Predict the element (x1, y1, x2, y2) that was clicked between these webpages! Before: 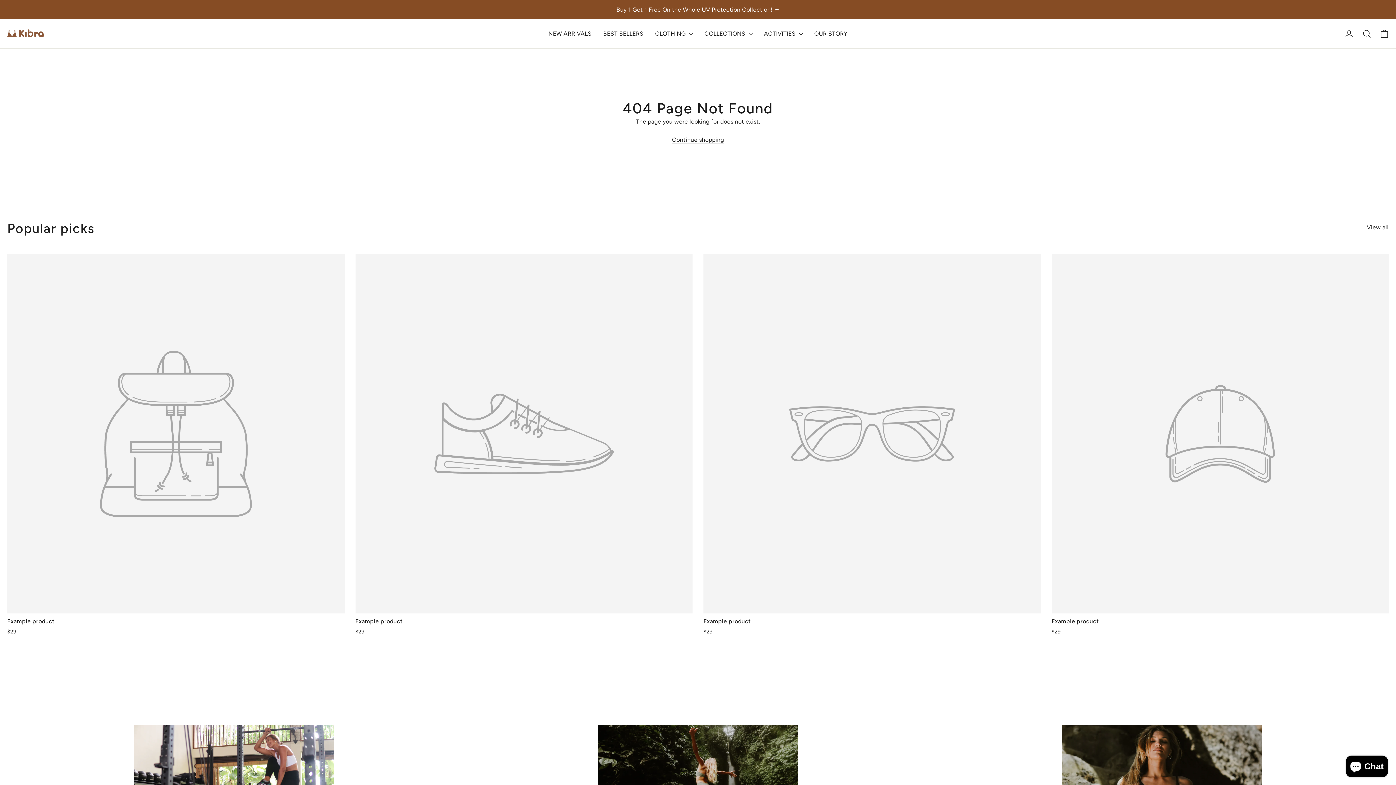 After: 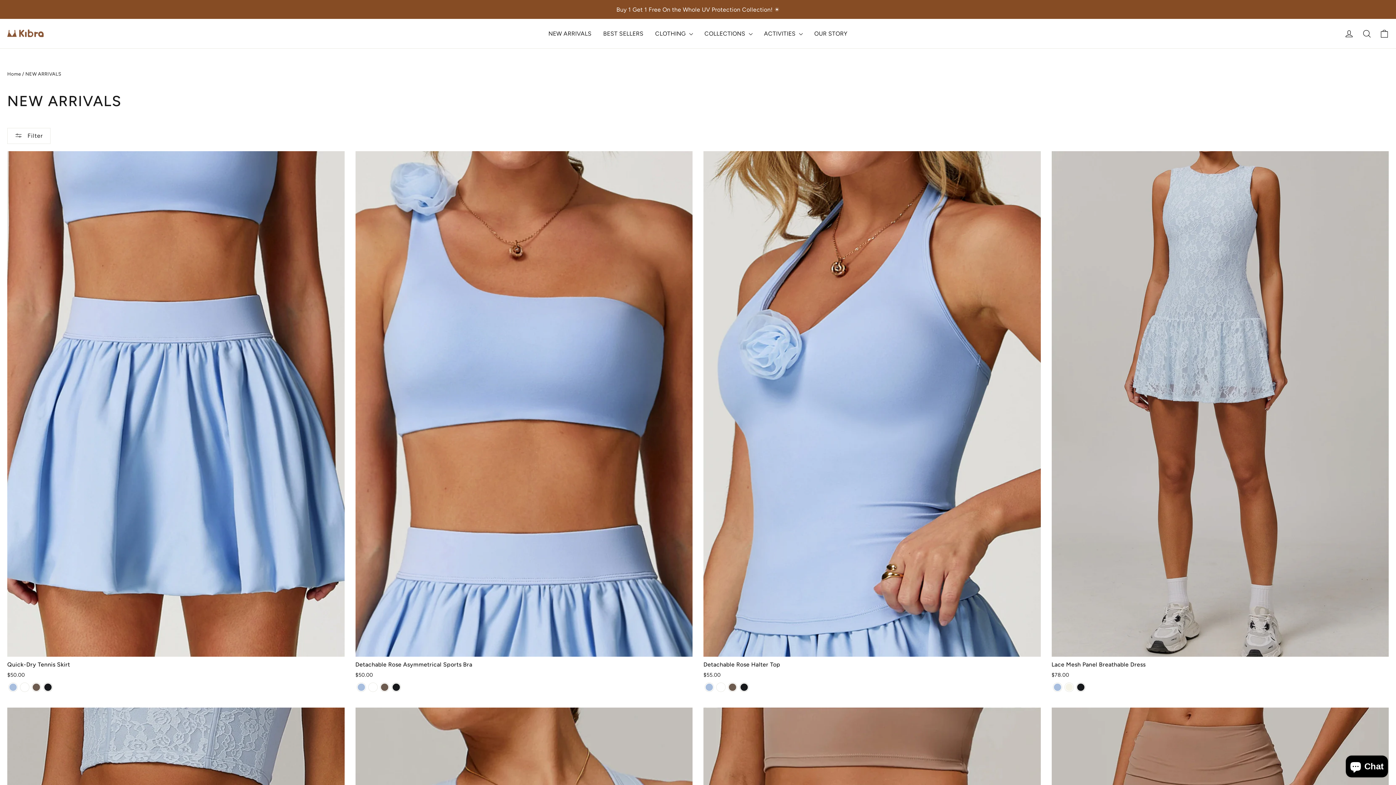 Action: label: NEW ARRIVALS bbox: (542, 25, 597, 41)